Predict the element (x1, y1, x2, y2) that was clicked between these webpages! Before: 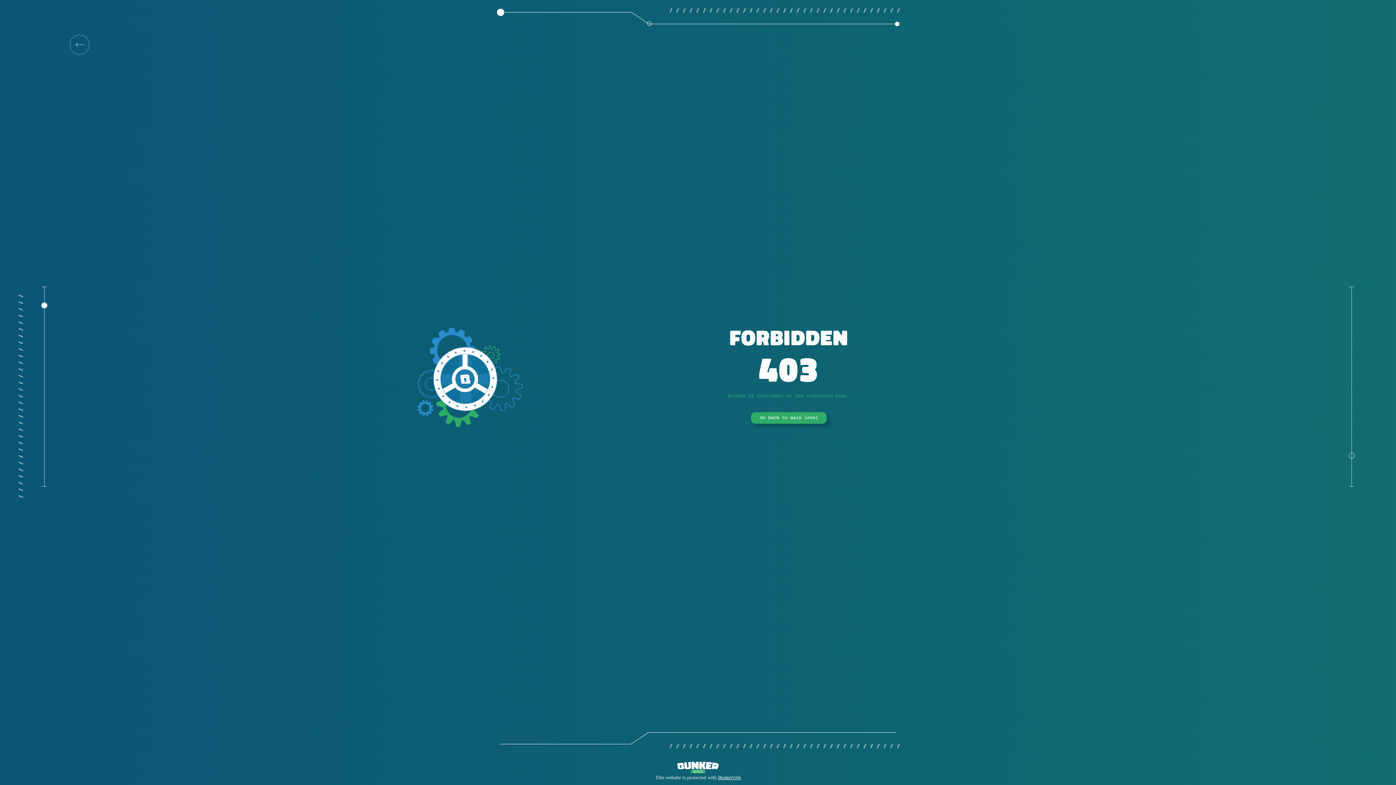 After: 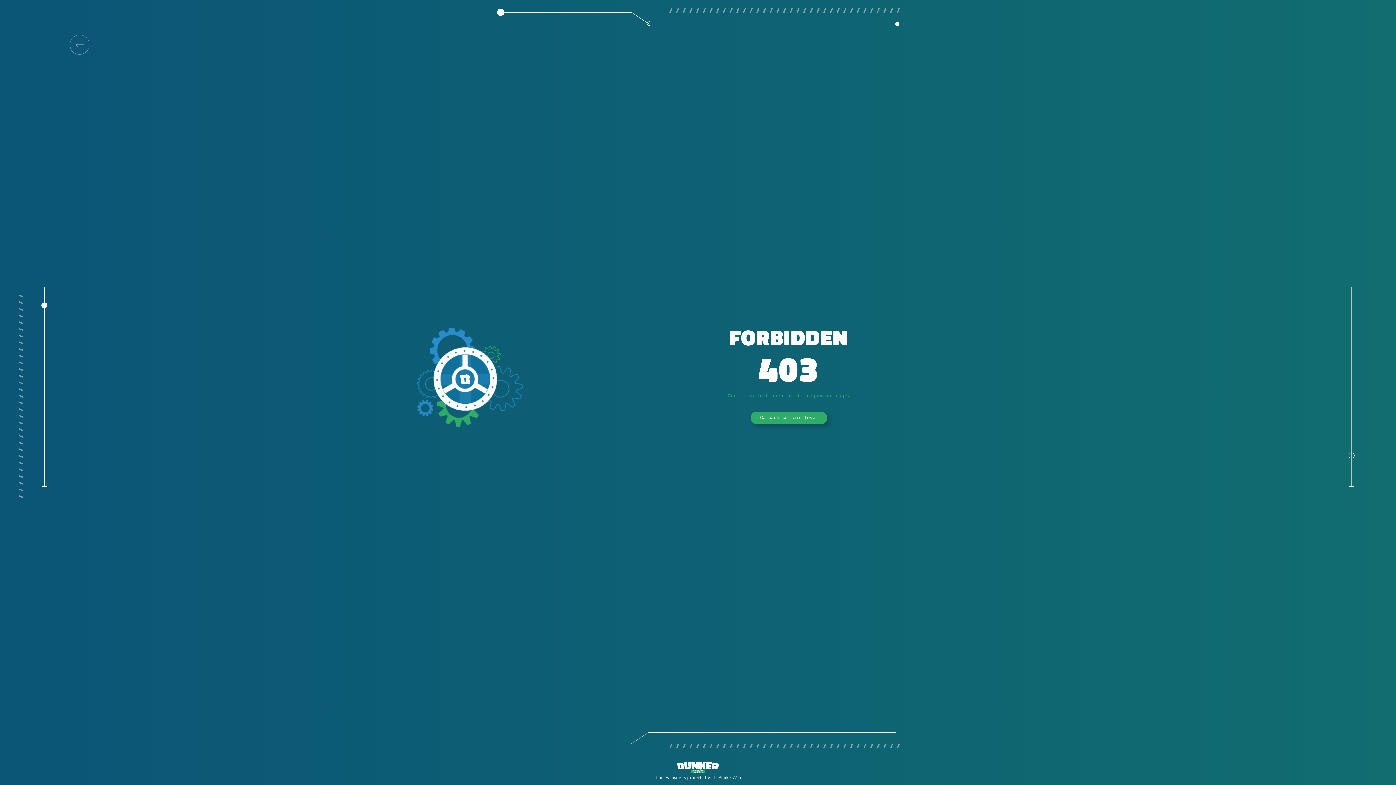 Action: bbox: (751, 412, 826, 424) label: Go back to main level